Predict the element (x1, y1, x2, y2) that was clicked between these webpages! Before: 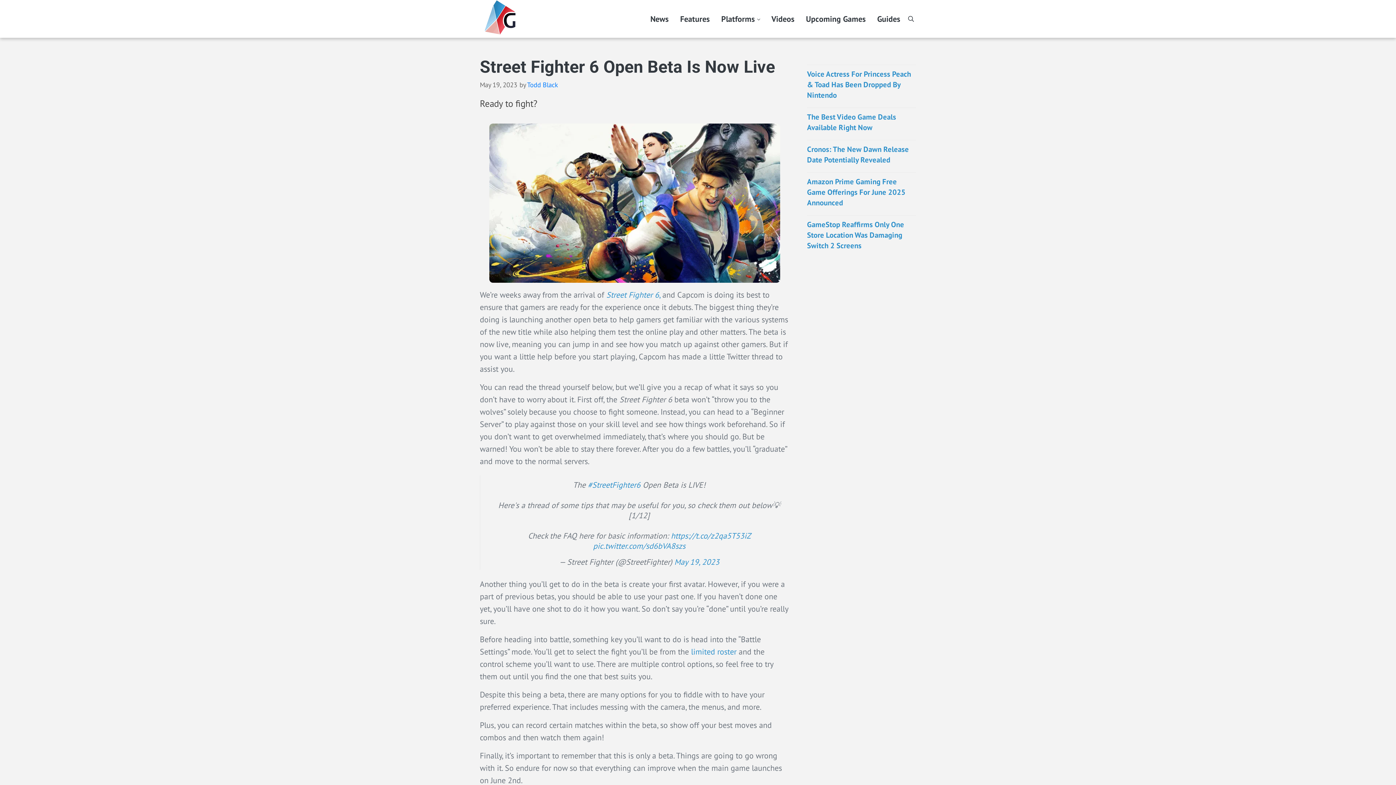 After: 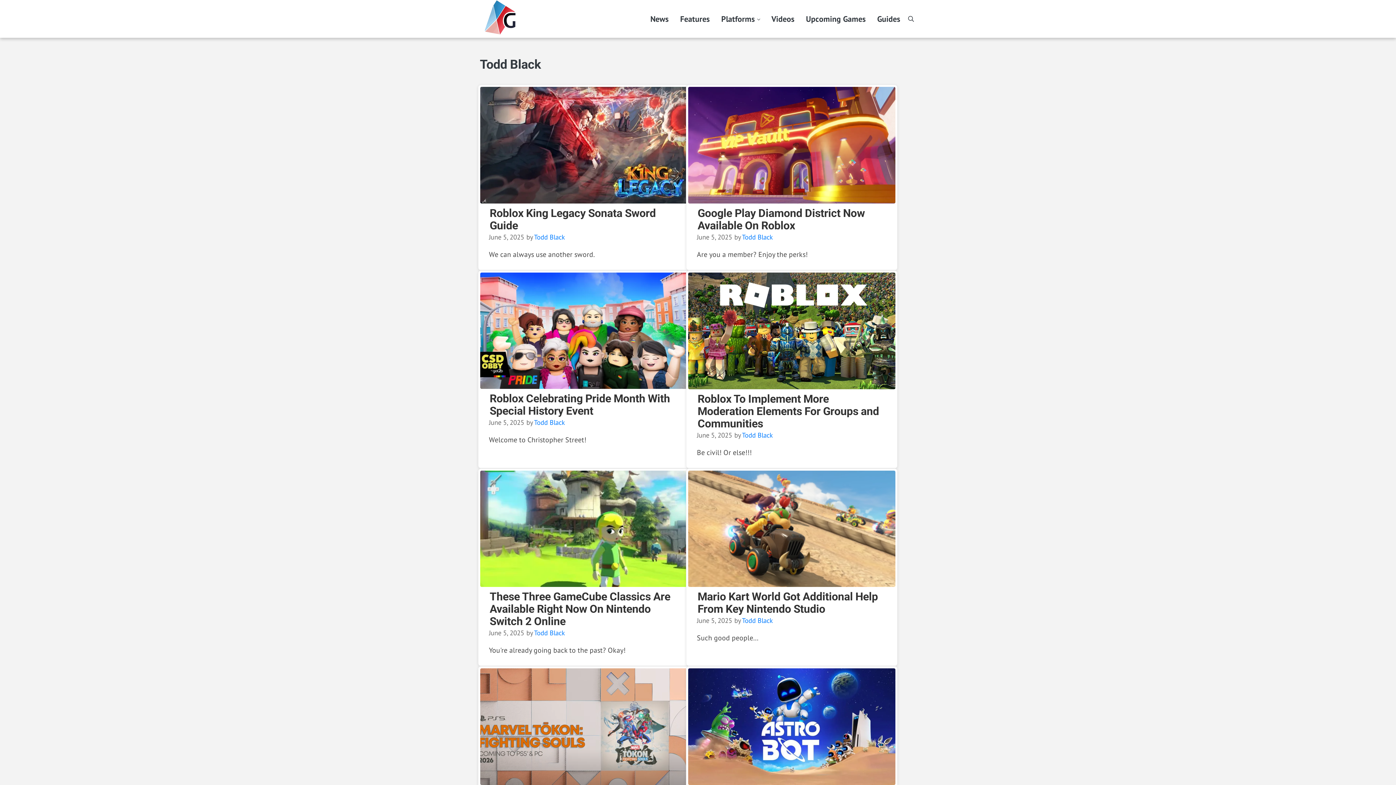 Action: label: Todd Black bbox: (527, 80, 558, 89)